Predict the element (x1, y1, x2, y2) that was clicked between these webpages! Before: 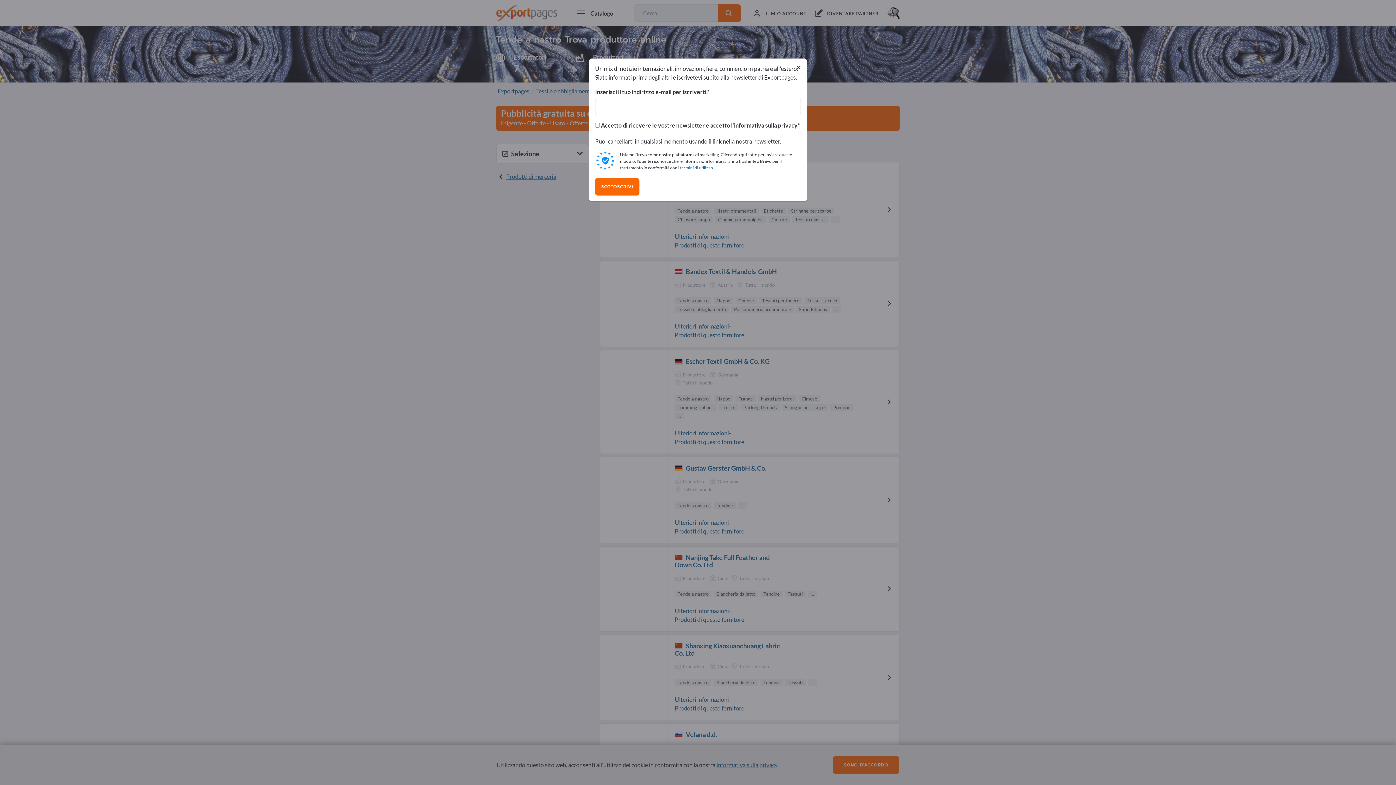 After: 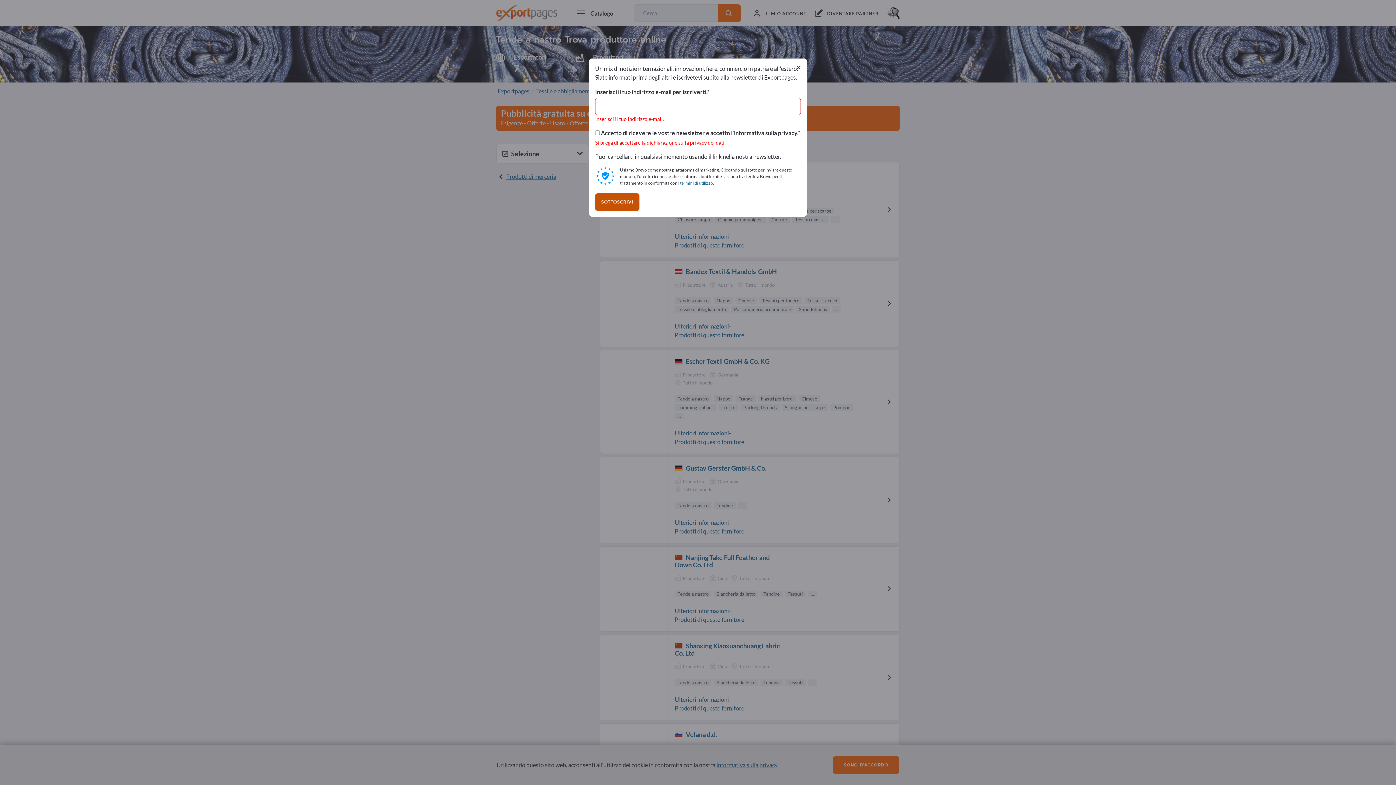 Action: label: SOTTOSCRIVI bbox: (595, 178, 639, 195)